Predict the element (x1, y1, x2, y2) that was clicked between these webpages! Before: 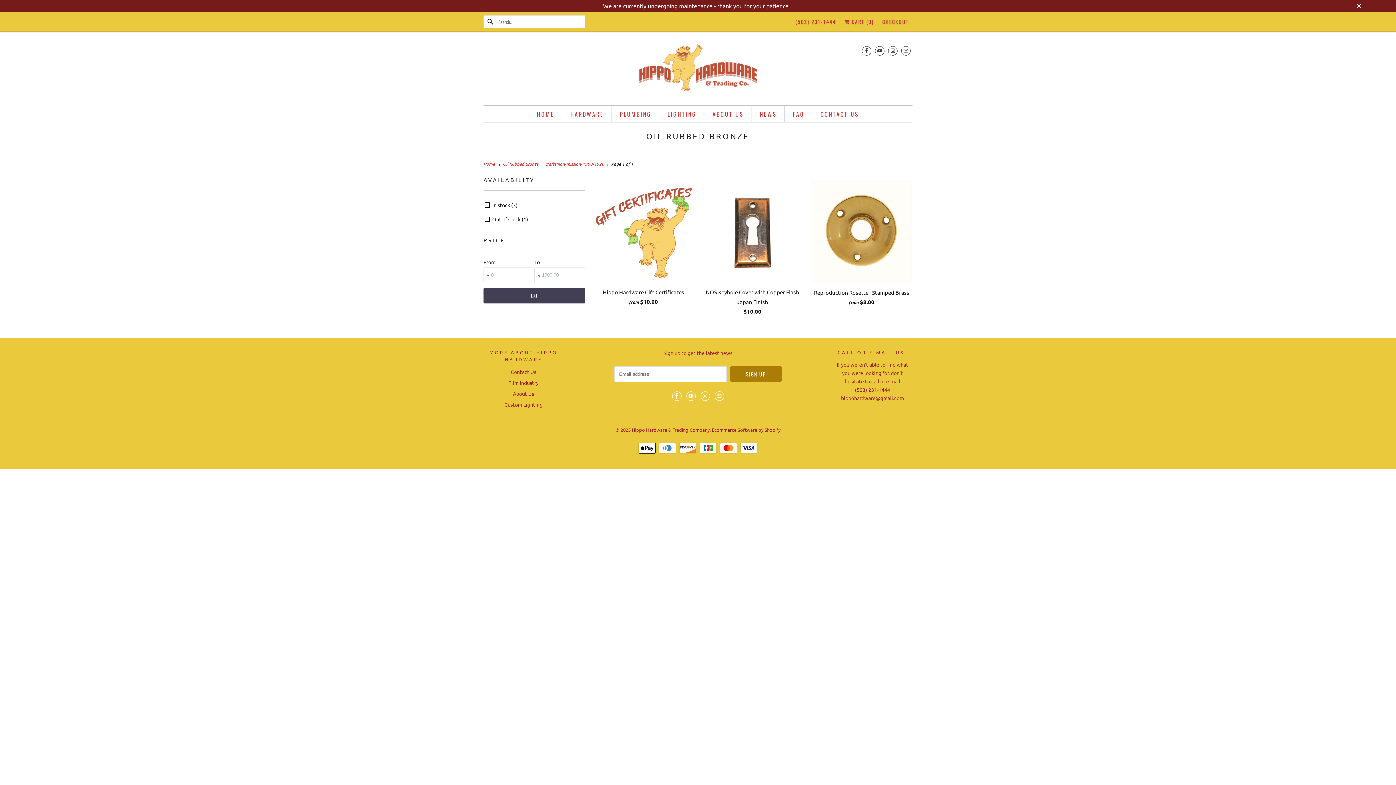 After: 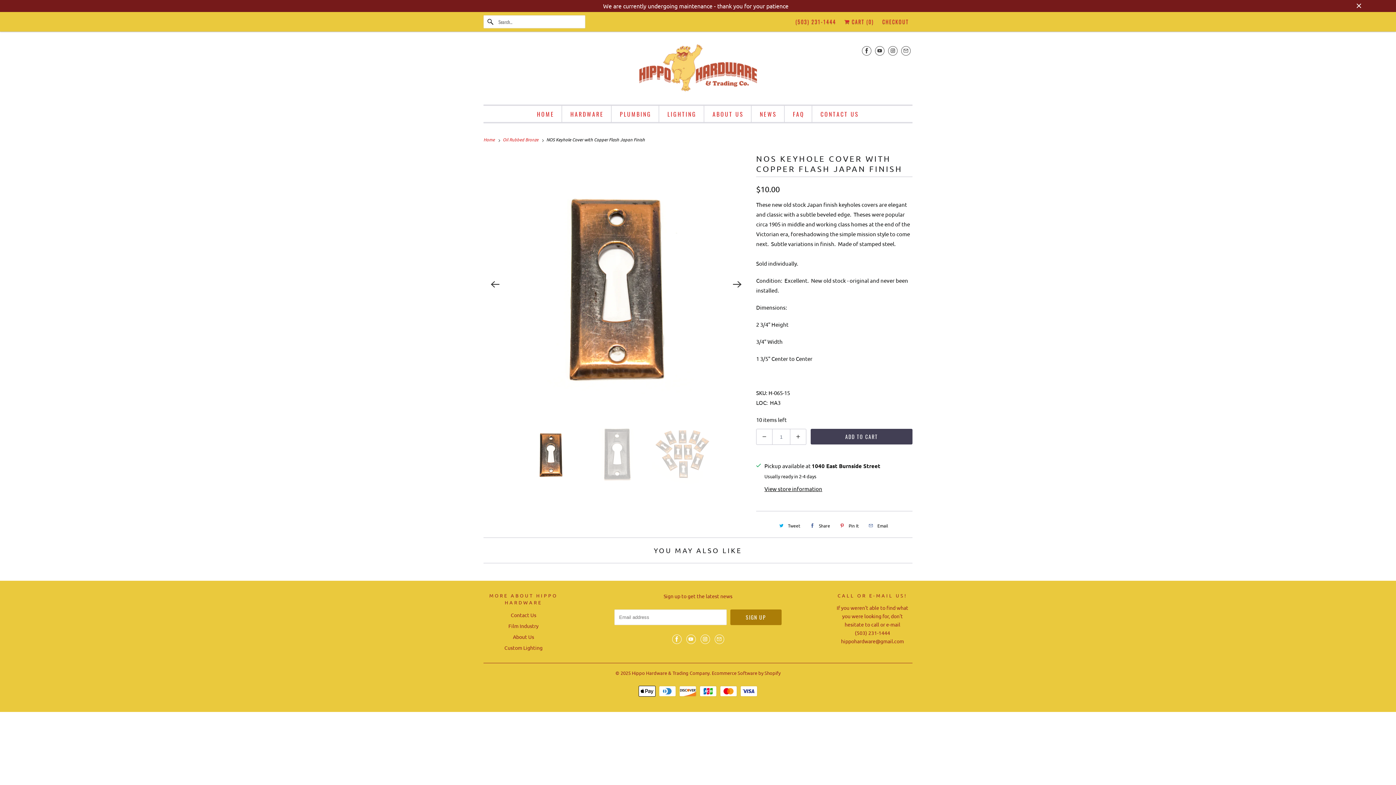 Action: bbox: (701, 180, 803, 319) label: NOS Keyhole Cover with Copper Flash Japan Finish
$10.00